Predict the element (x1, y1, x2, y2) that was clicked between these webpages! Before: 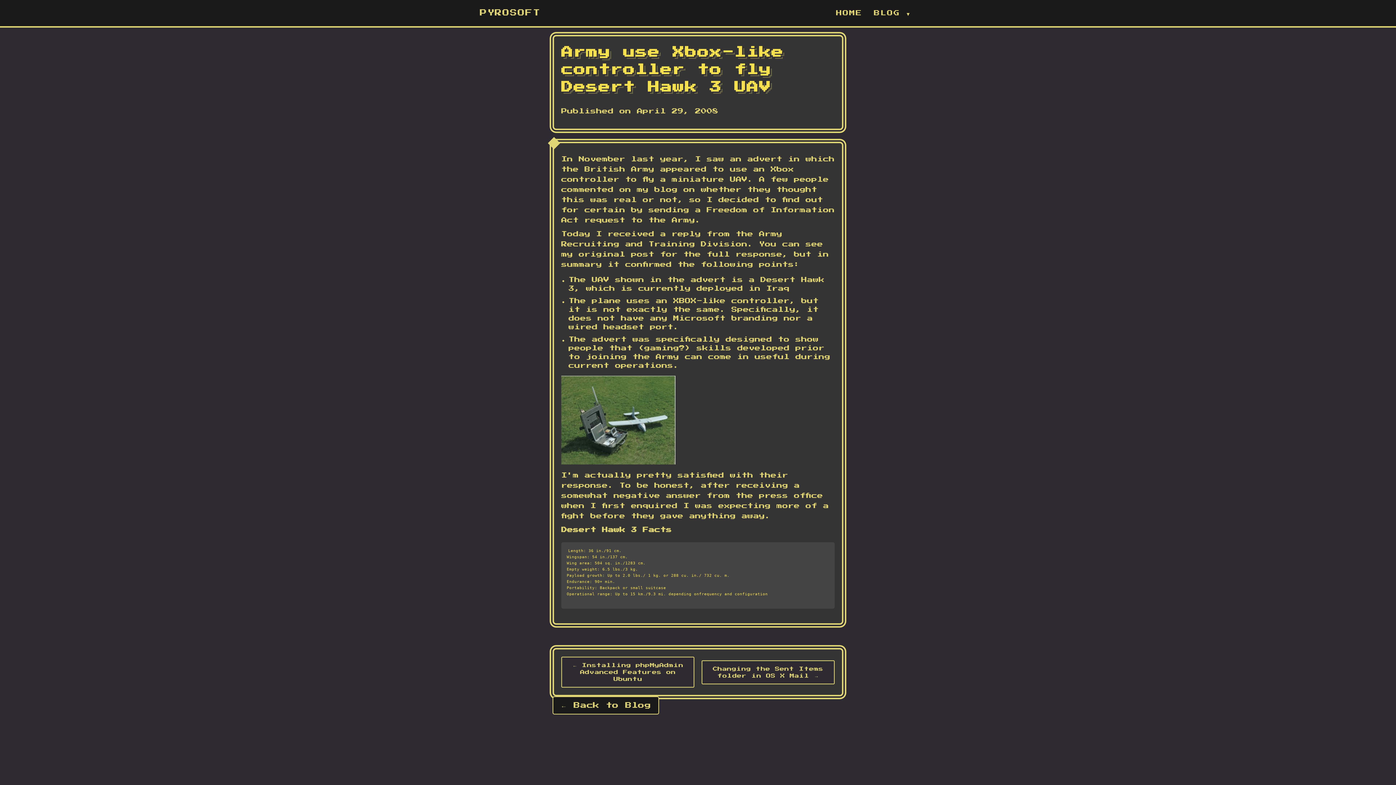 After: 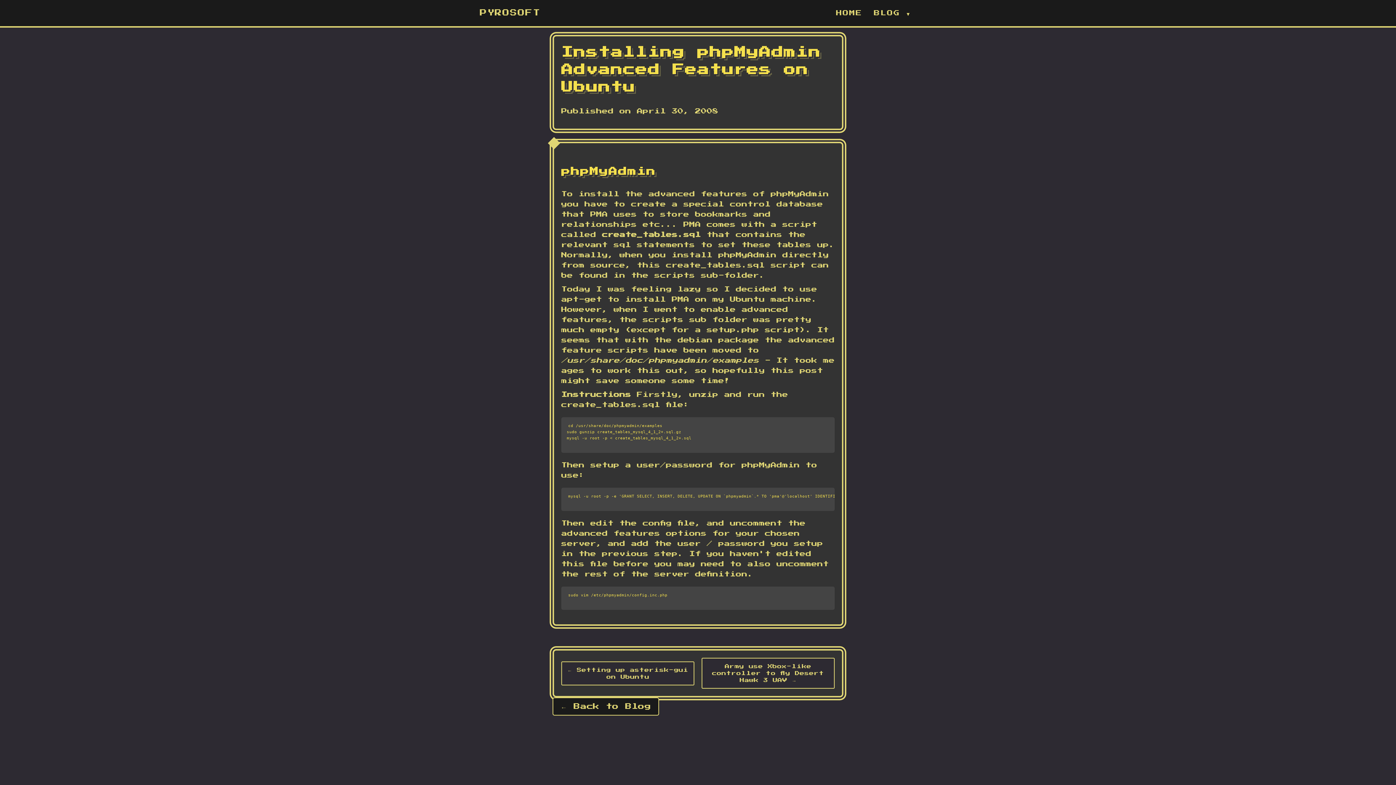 Action: bbox: (566, 662, 689, 682) label: ← Installing phpMyAdmin Advanced Features on Ubuntu